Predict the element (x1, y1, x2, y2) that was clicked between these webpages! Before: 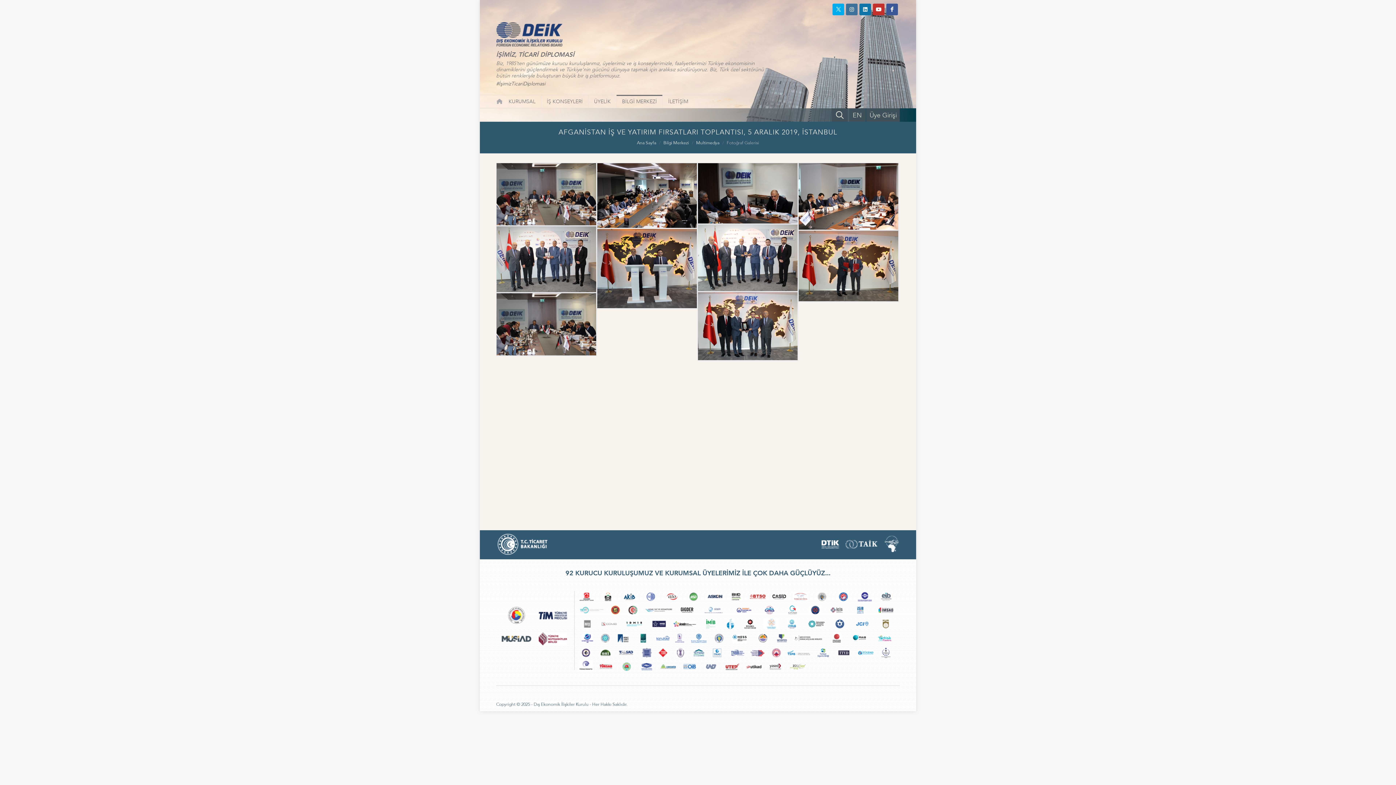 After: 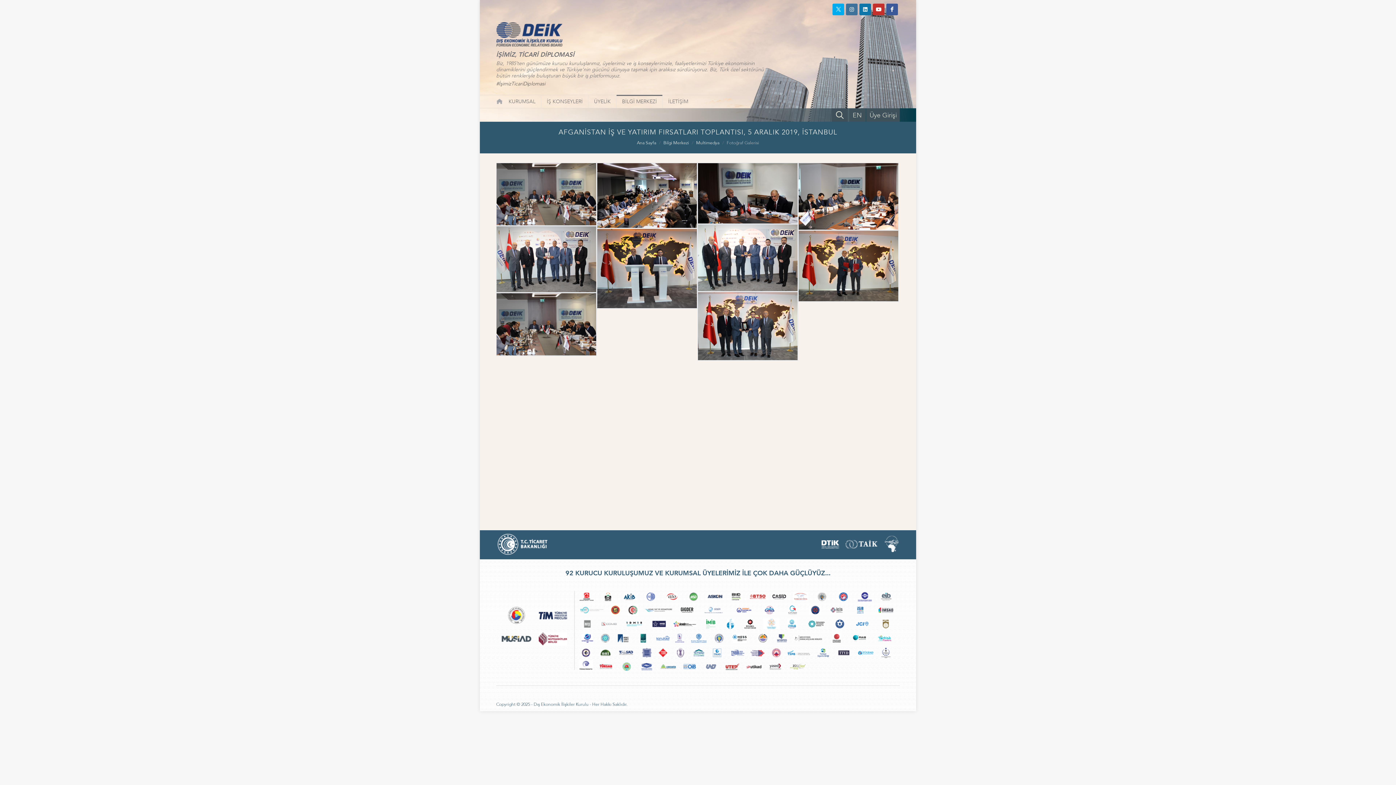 Action: bbox: (873, 3, 884, 15)